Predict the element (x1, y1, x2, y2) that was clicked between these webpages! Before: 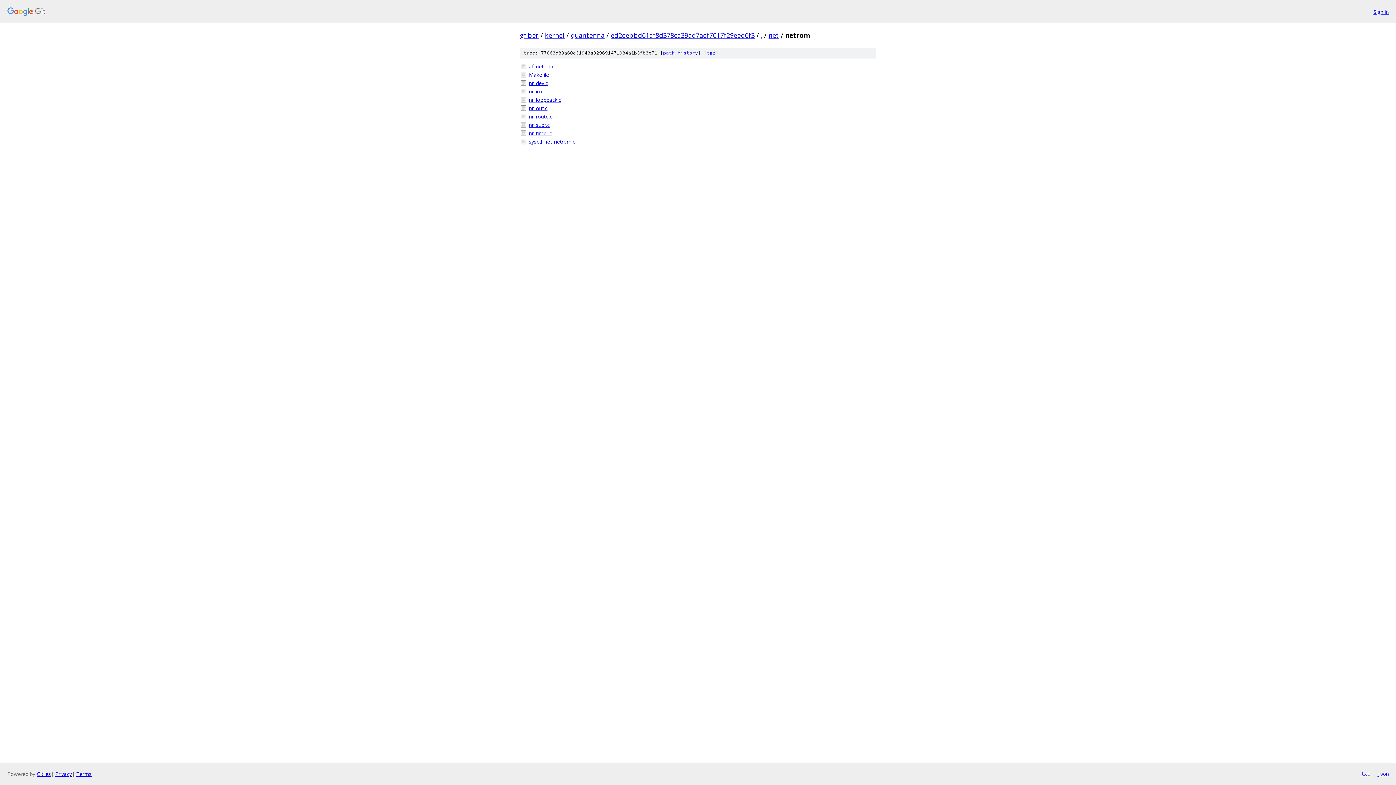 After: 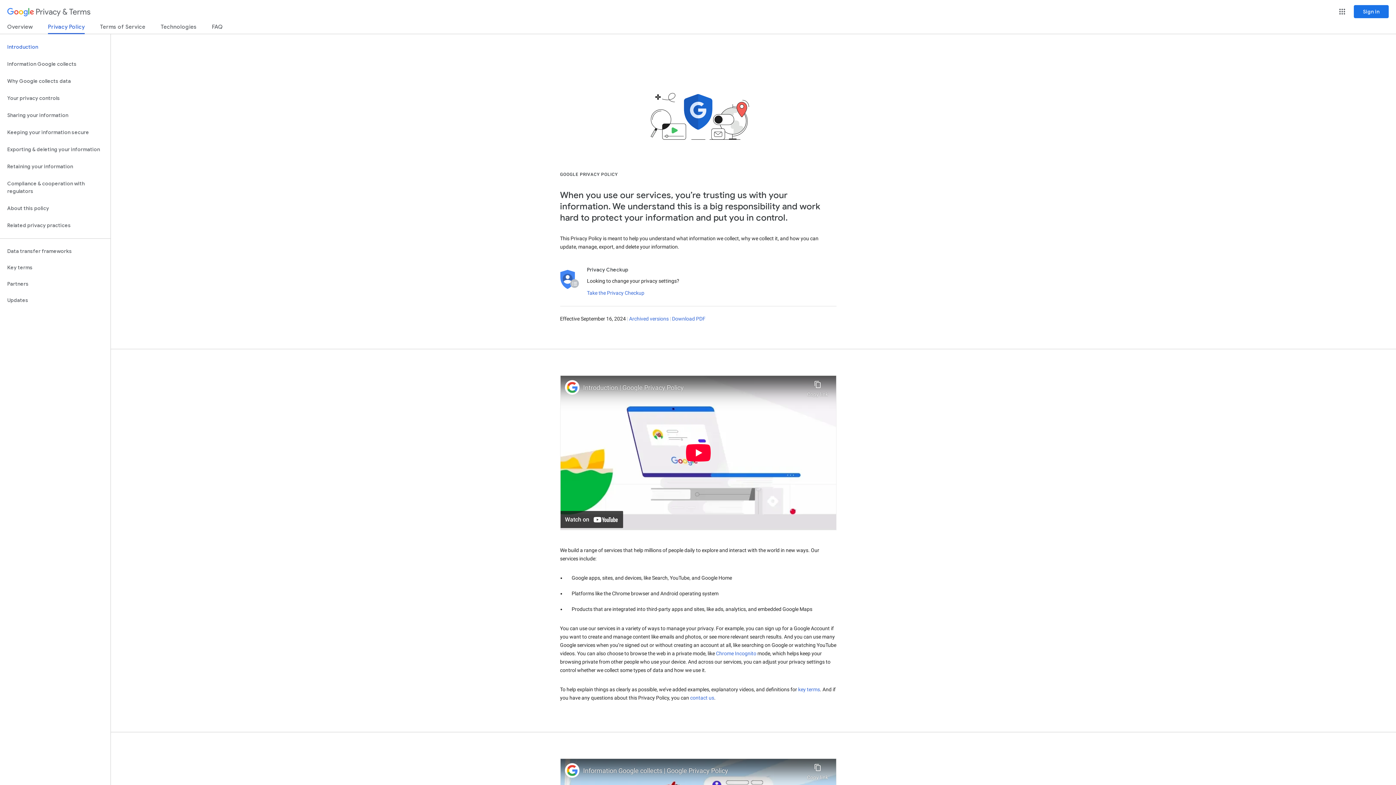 Action: label: Privacy bbox: (55, 770, 72, 777)